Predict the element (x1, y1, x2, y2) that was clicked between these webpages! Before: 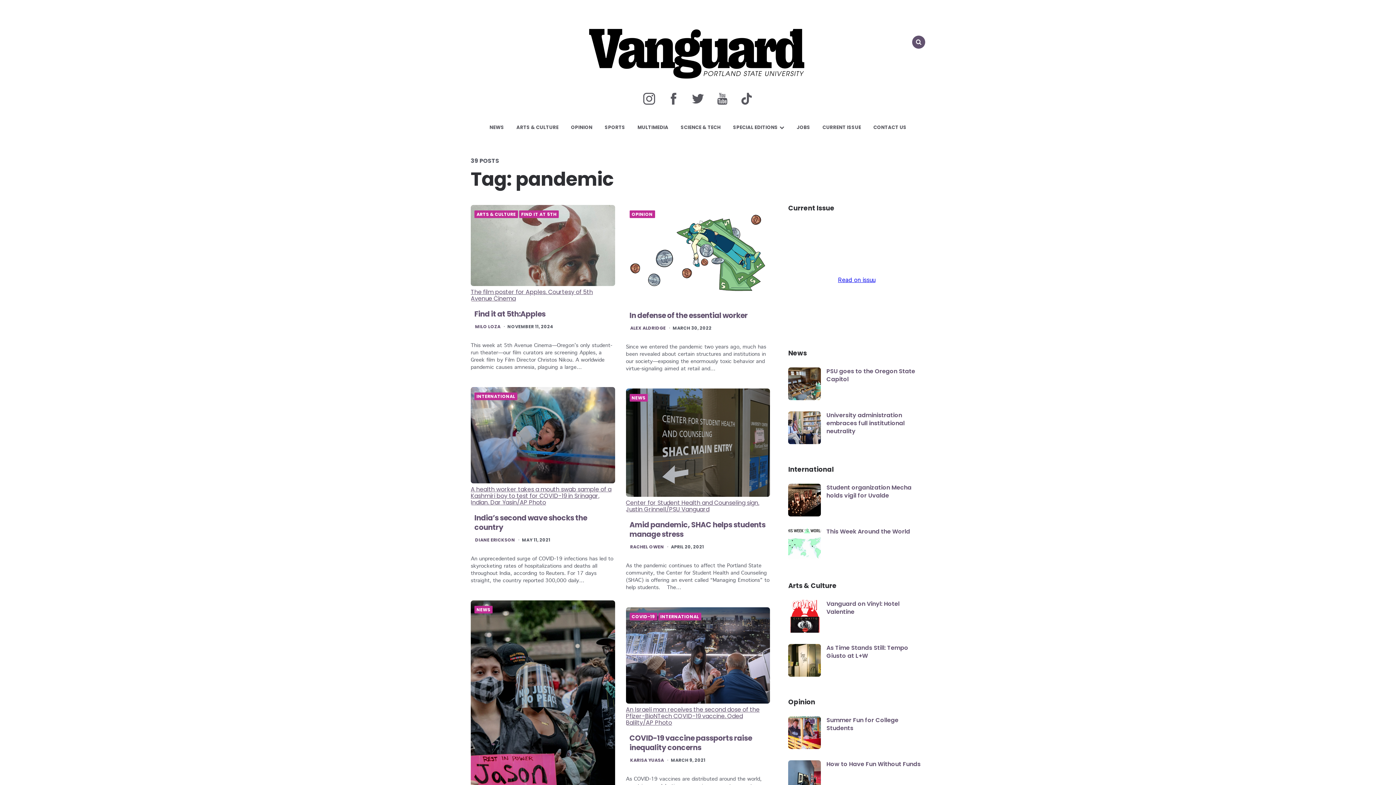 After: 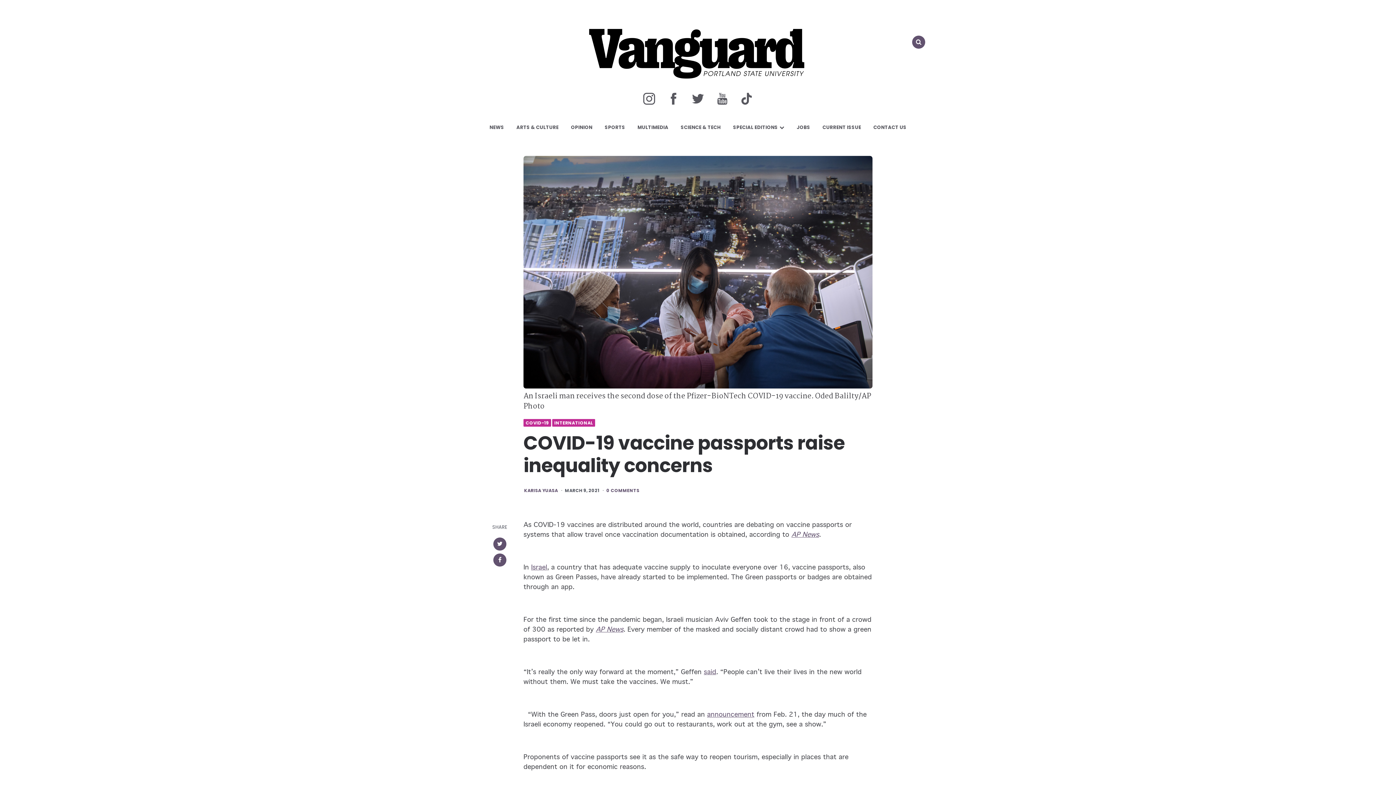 Action: label: An Israeli man receives the second dose of the Pfizer-BioNTech COVID-19 vaccine. Oded Balilty/AP Photo bbox: (626, 607, 770, 726)